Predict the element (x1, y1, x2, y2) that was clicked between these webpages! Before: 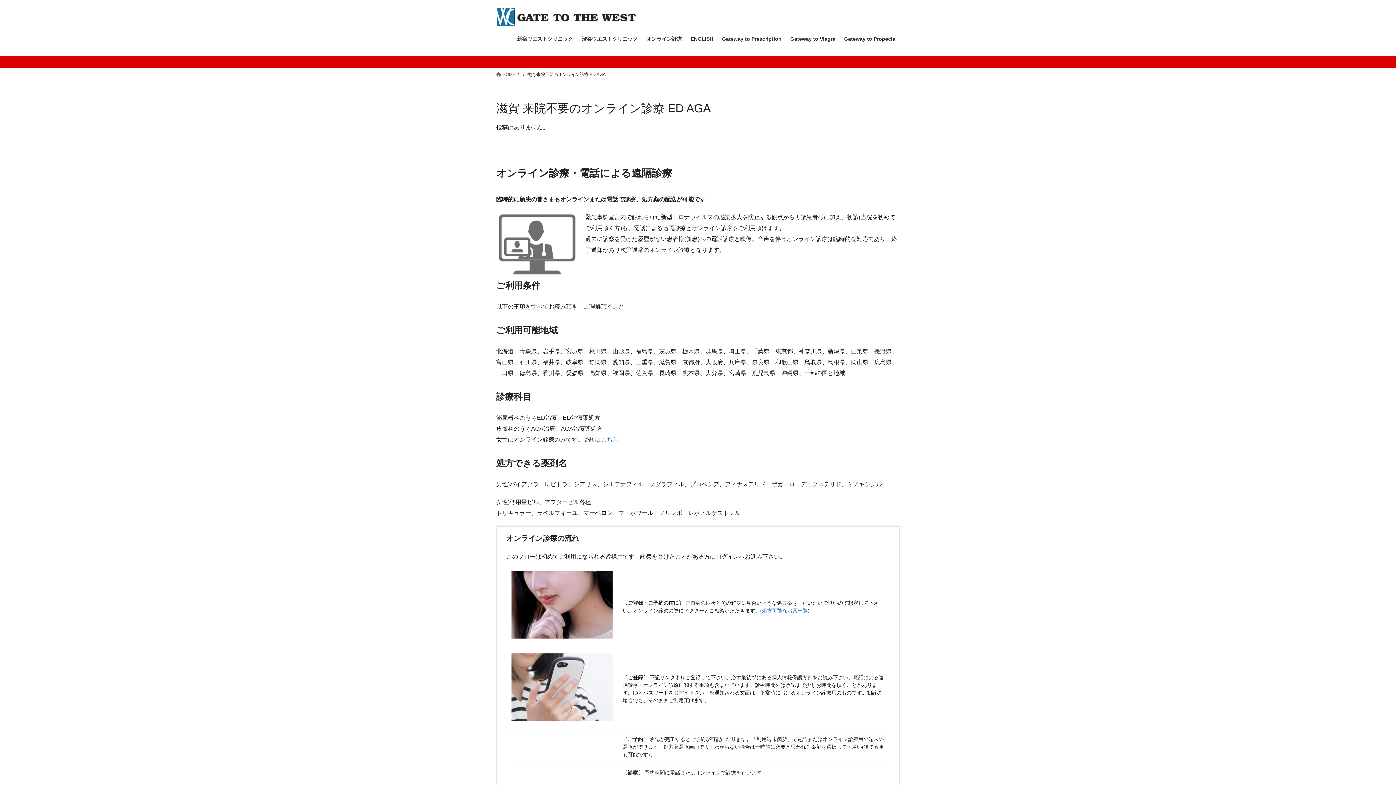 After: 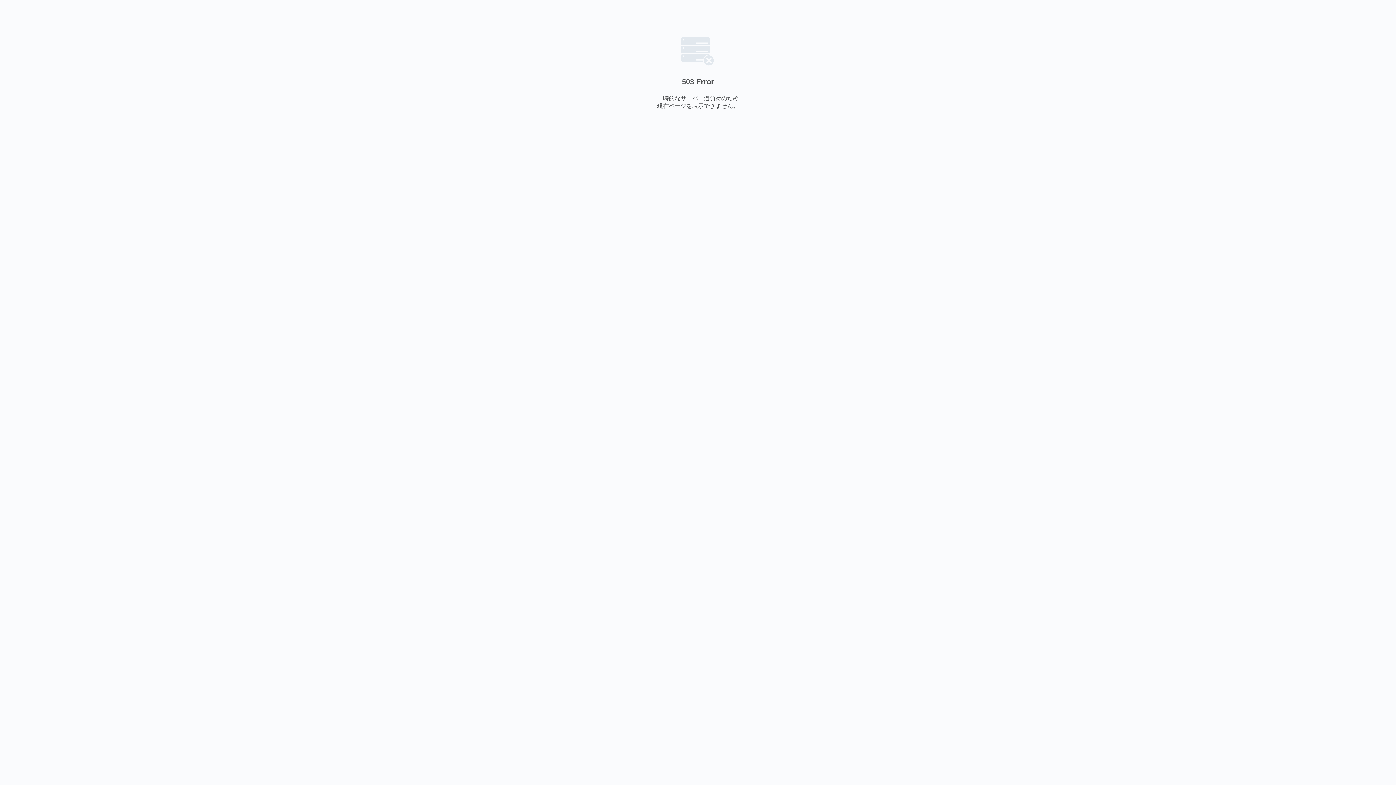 Action: label: 新宿ウエストクリニック bbox: (512, 30, 577, 47)